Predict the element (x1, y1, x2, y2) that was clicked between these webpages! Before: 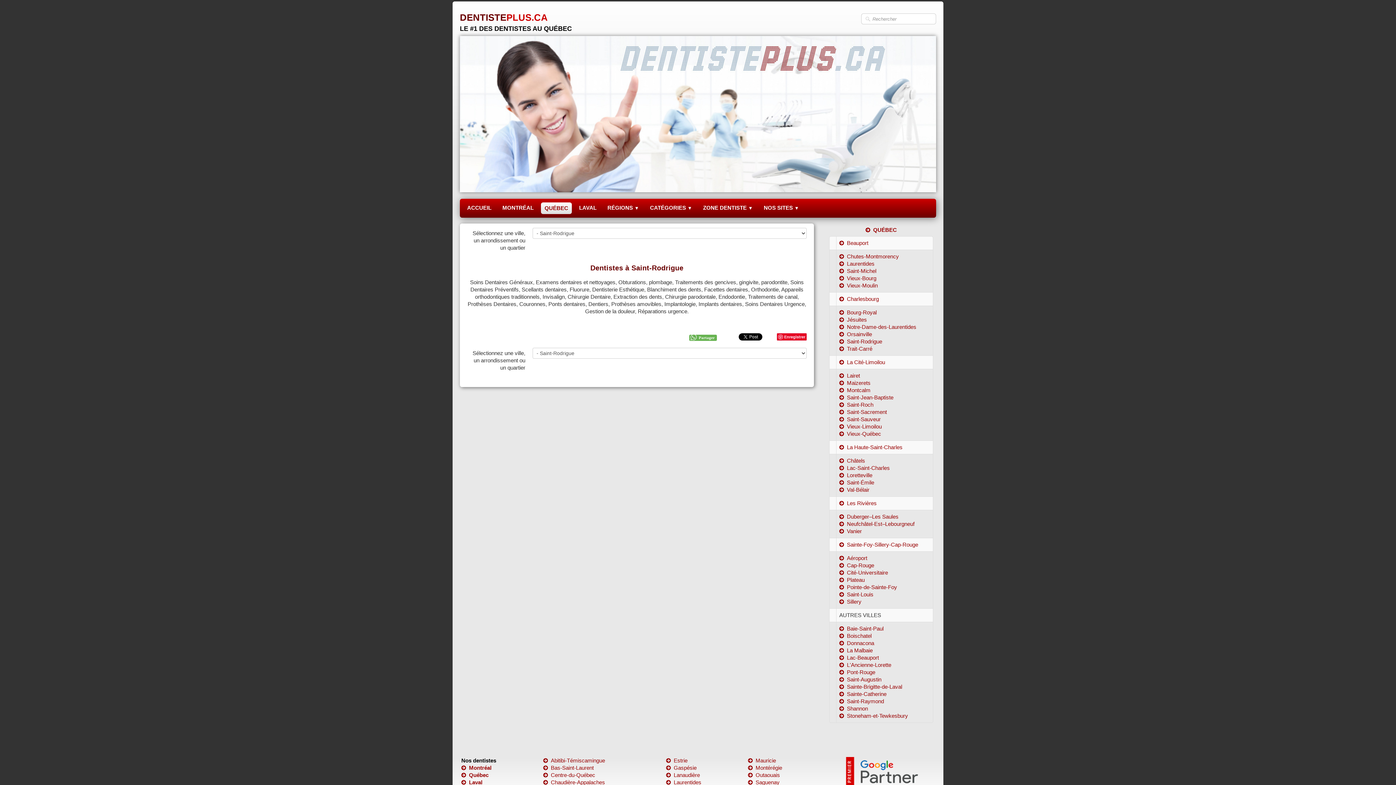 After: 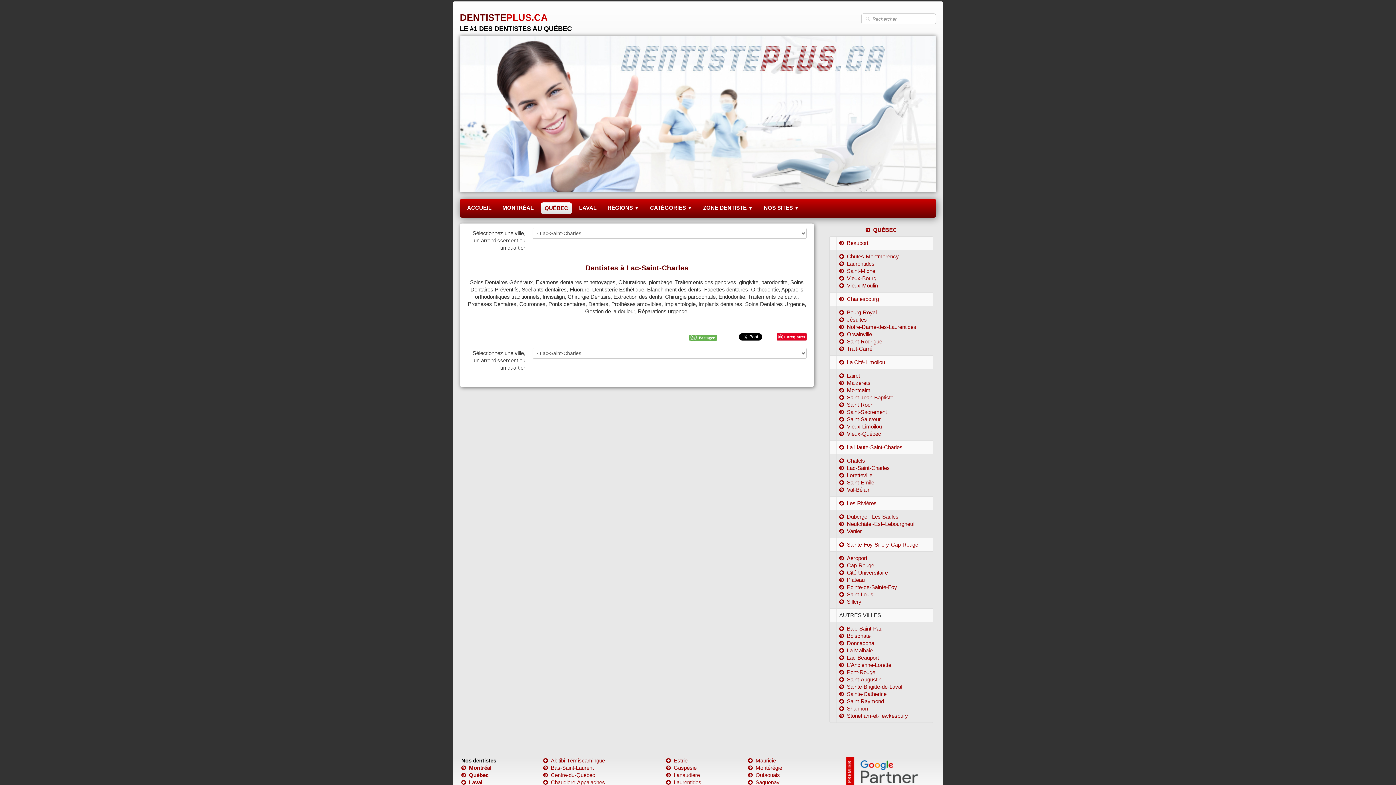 Action: label: Lac-Saint-Charles bbox: (839, 465, 890, 471)